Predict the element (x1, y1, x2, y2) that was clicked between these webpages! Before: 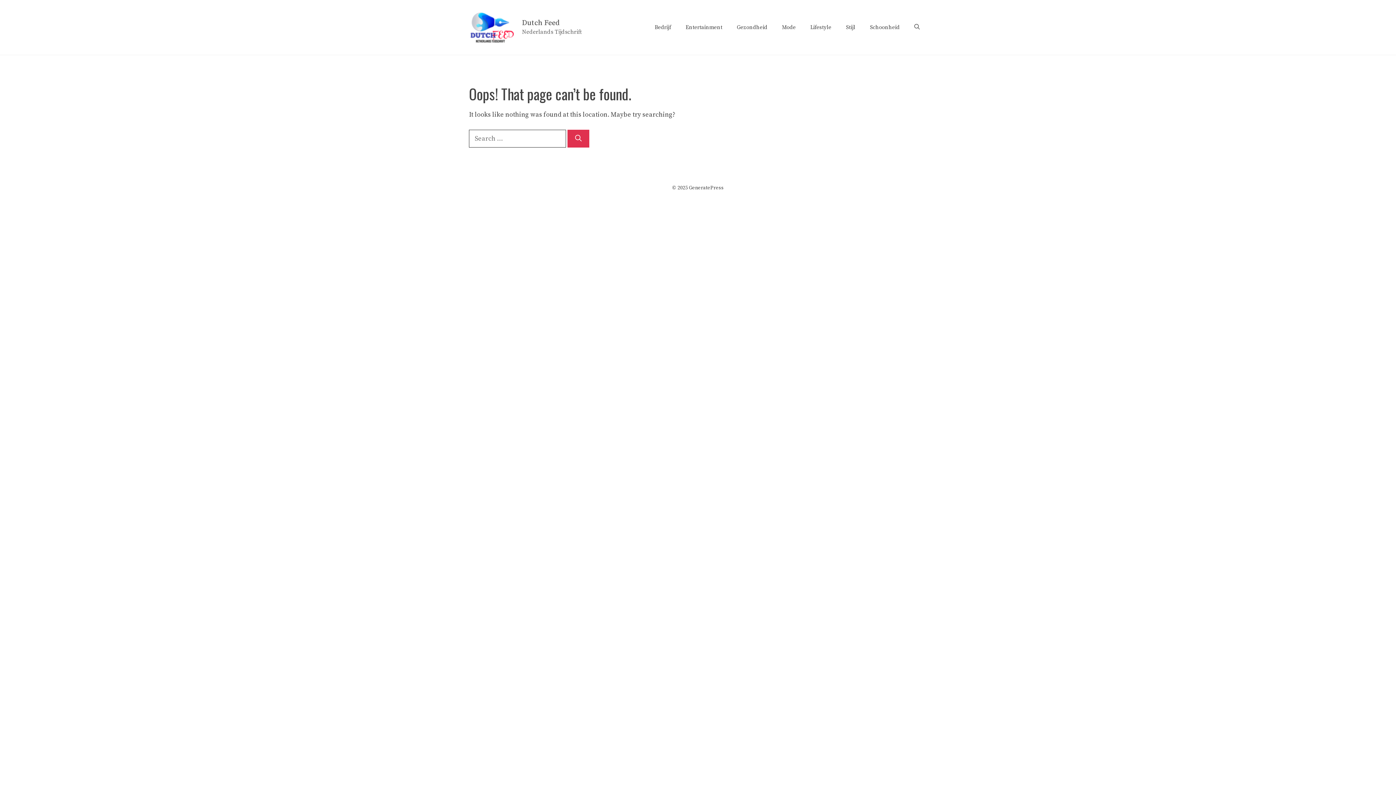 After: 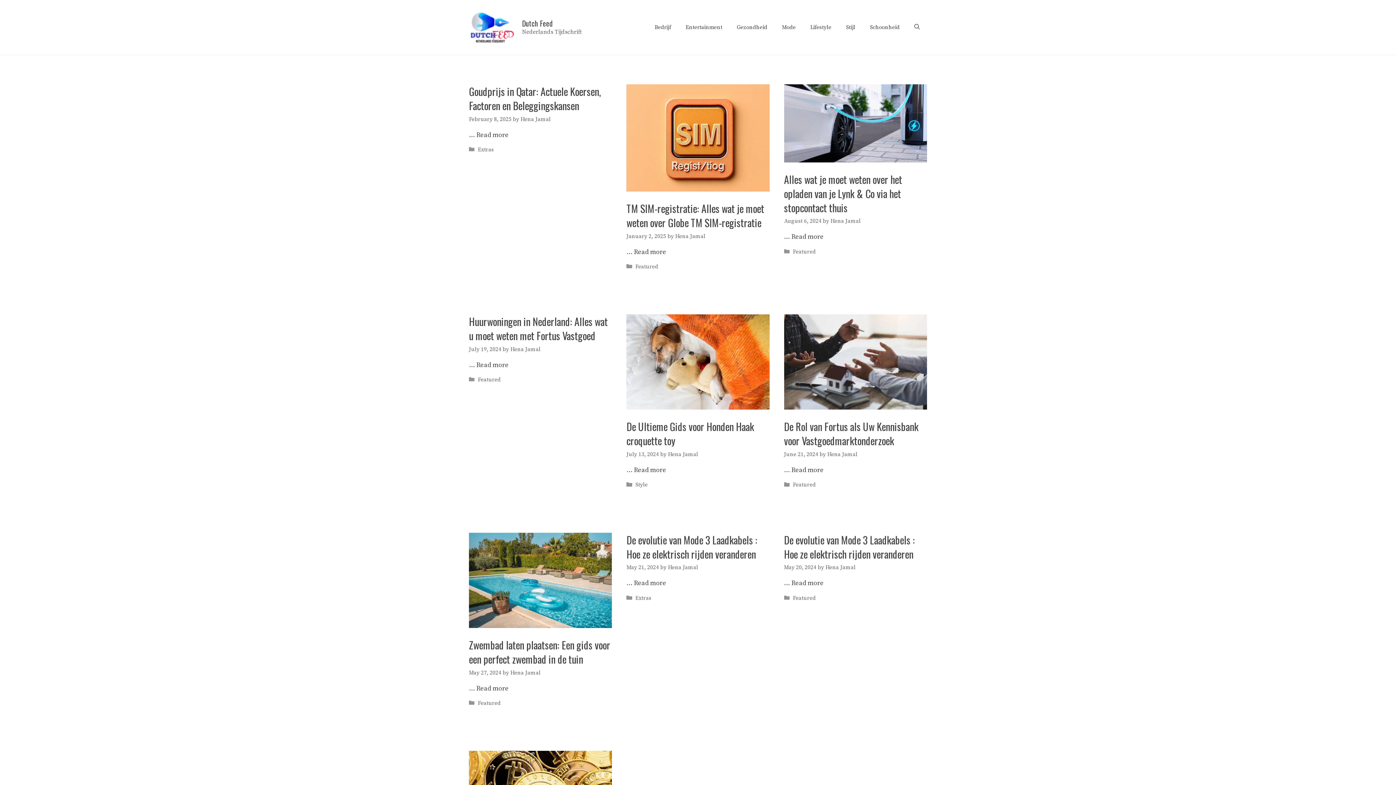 Action: bbox: (469, 22, 515, 31)